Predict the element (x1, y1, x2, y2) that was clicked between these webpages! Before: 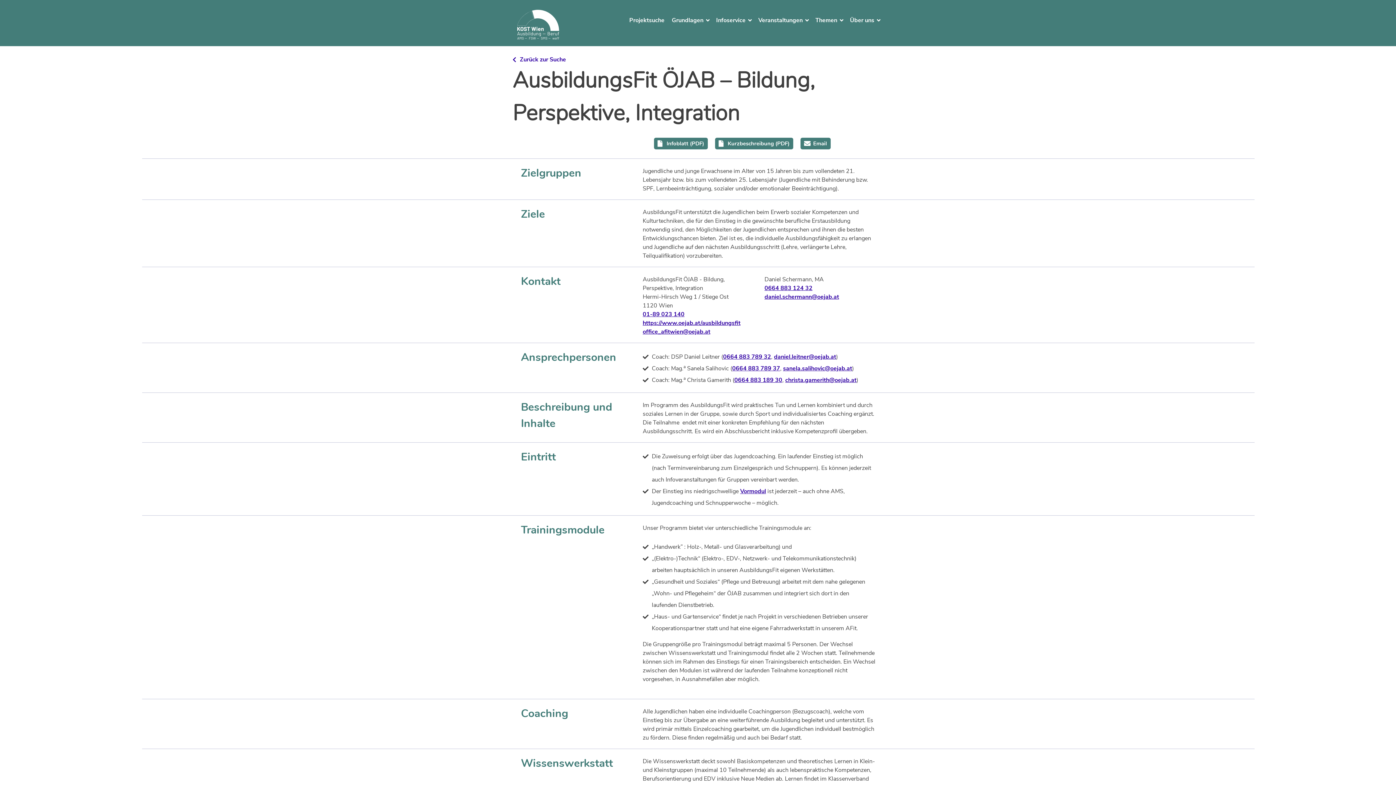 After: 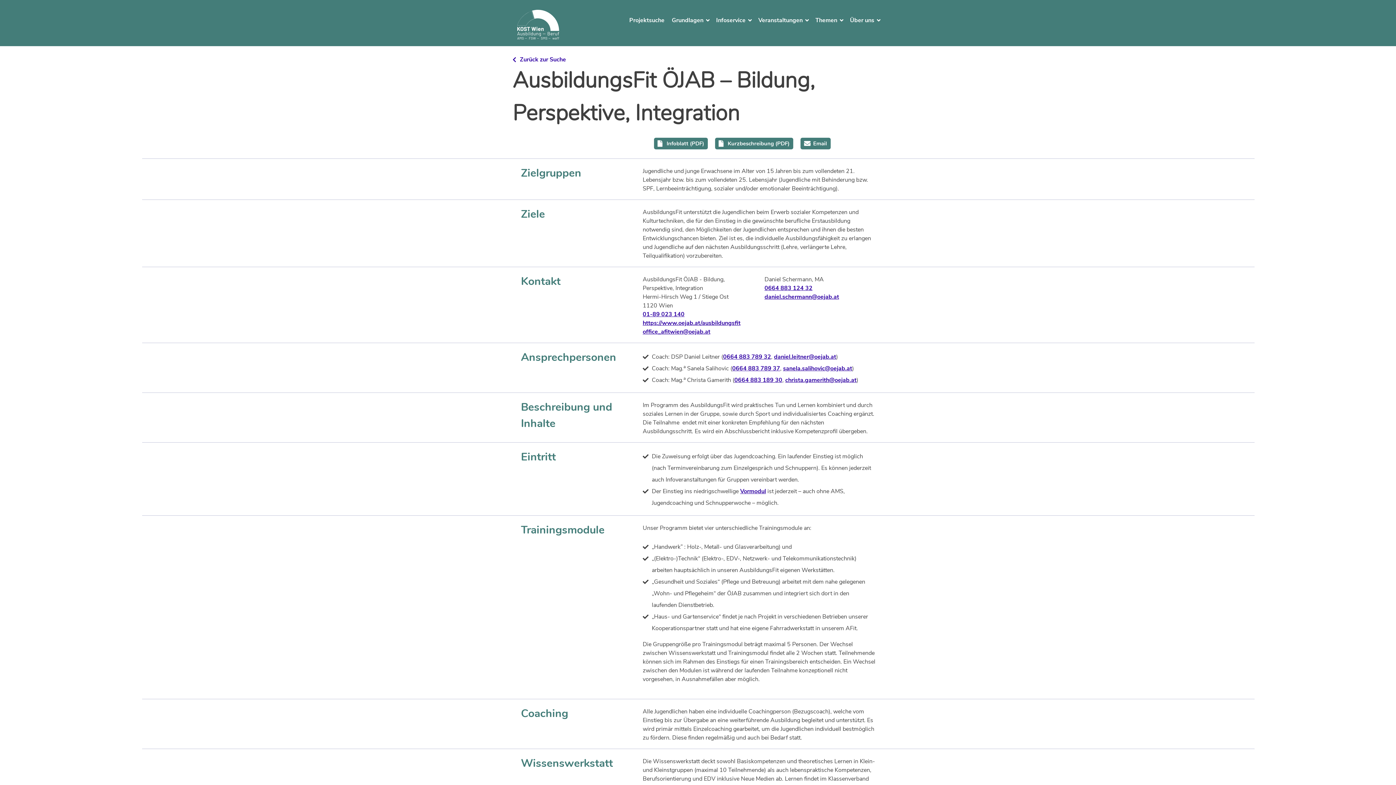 Action: bbox: (642, 310, 684, 318) label: 01-89 023 140